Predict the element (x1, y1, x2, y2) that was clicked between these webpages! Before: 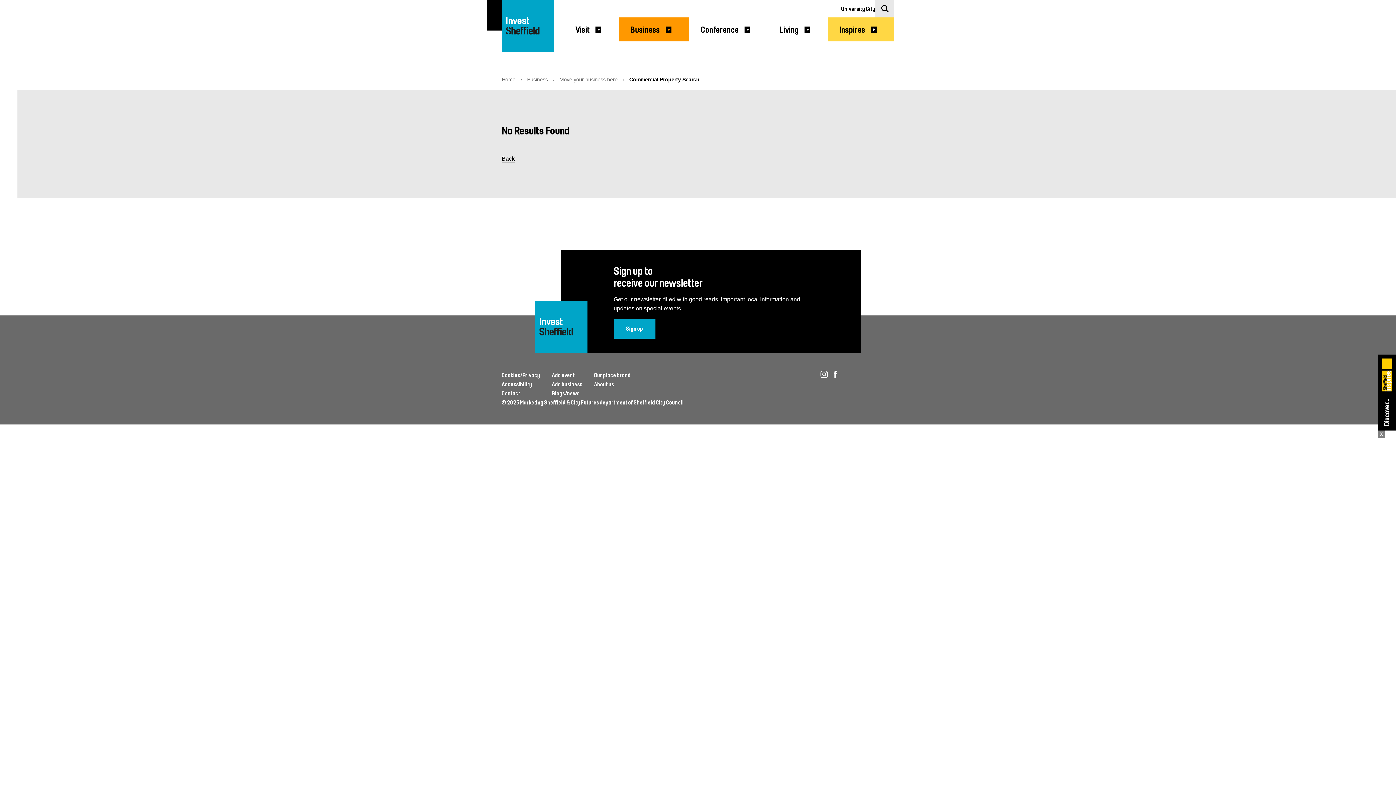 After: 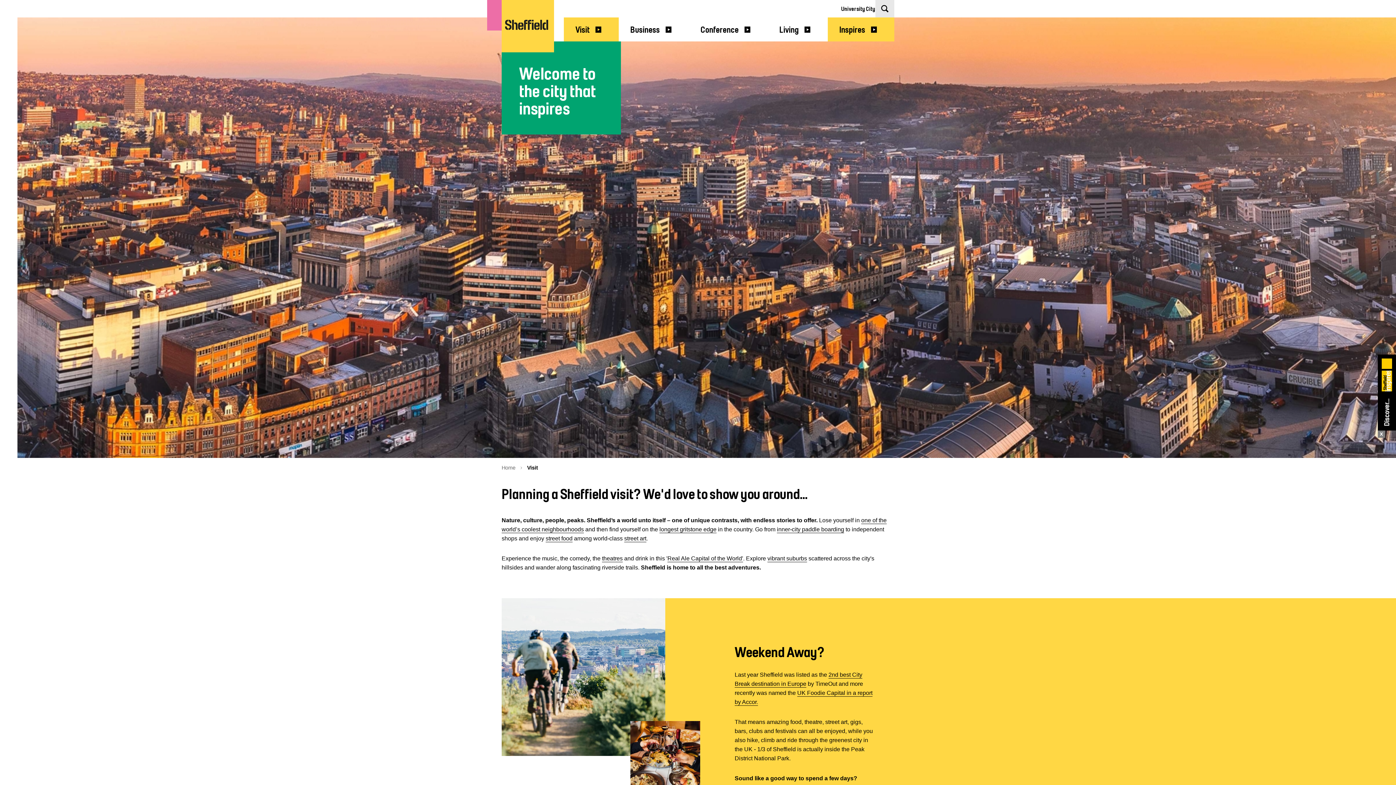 Action: label: Visit bbox: (564, 17, 618, 41)